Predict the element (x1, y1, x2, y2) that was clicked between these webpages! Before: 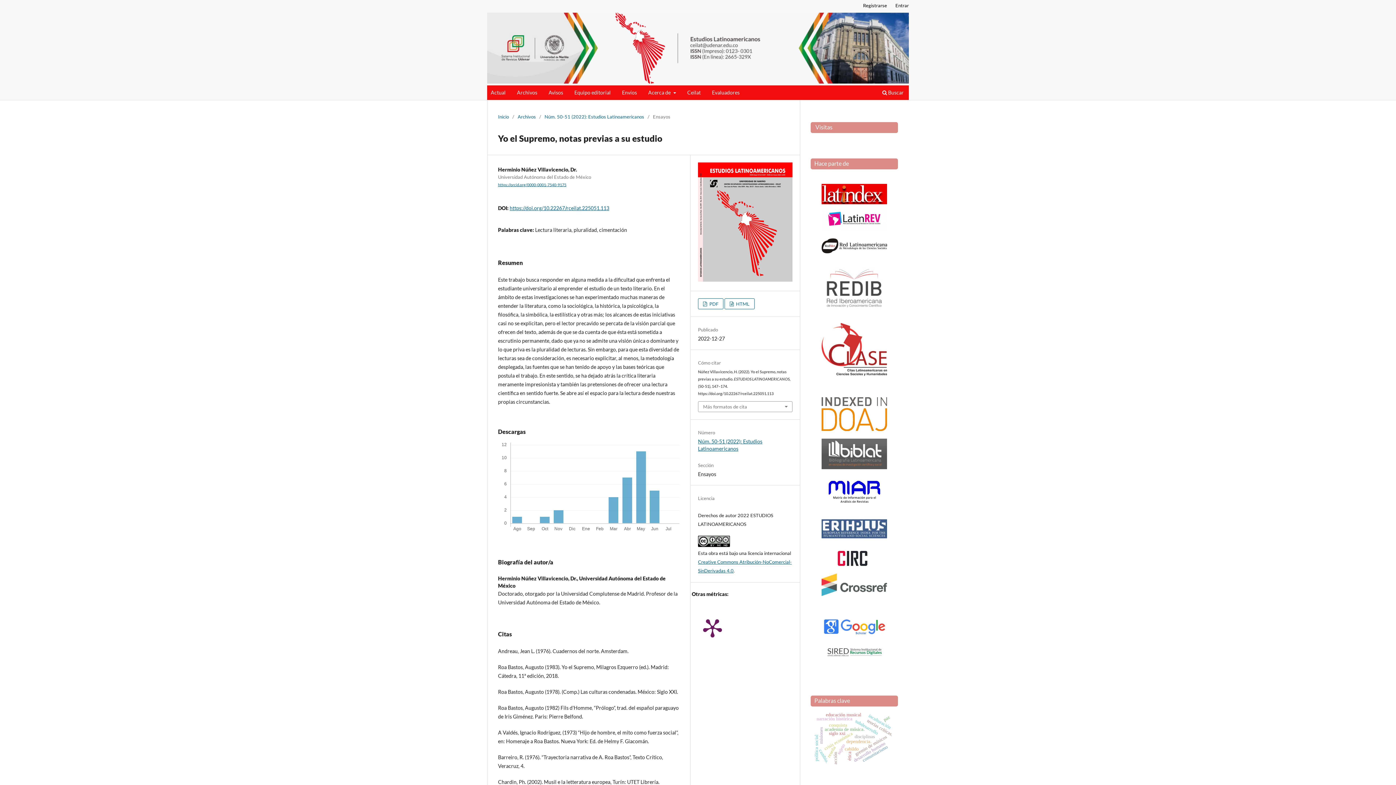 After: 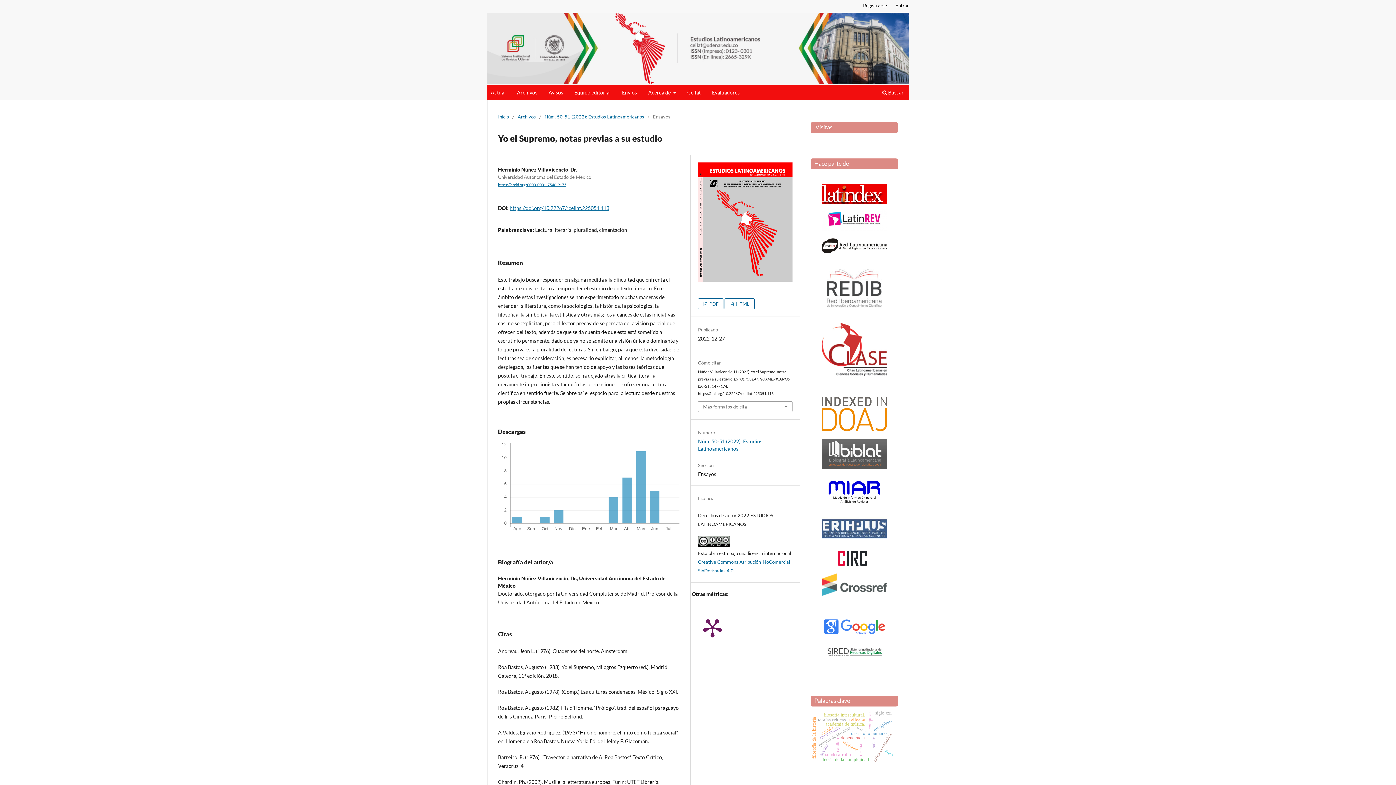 Action: bbox: (509, 205, 609, 211) label: https://doi.org/10.22267/rceilat.225051.113